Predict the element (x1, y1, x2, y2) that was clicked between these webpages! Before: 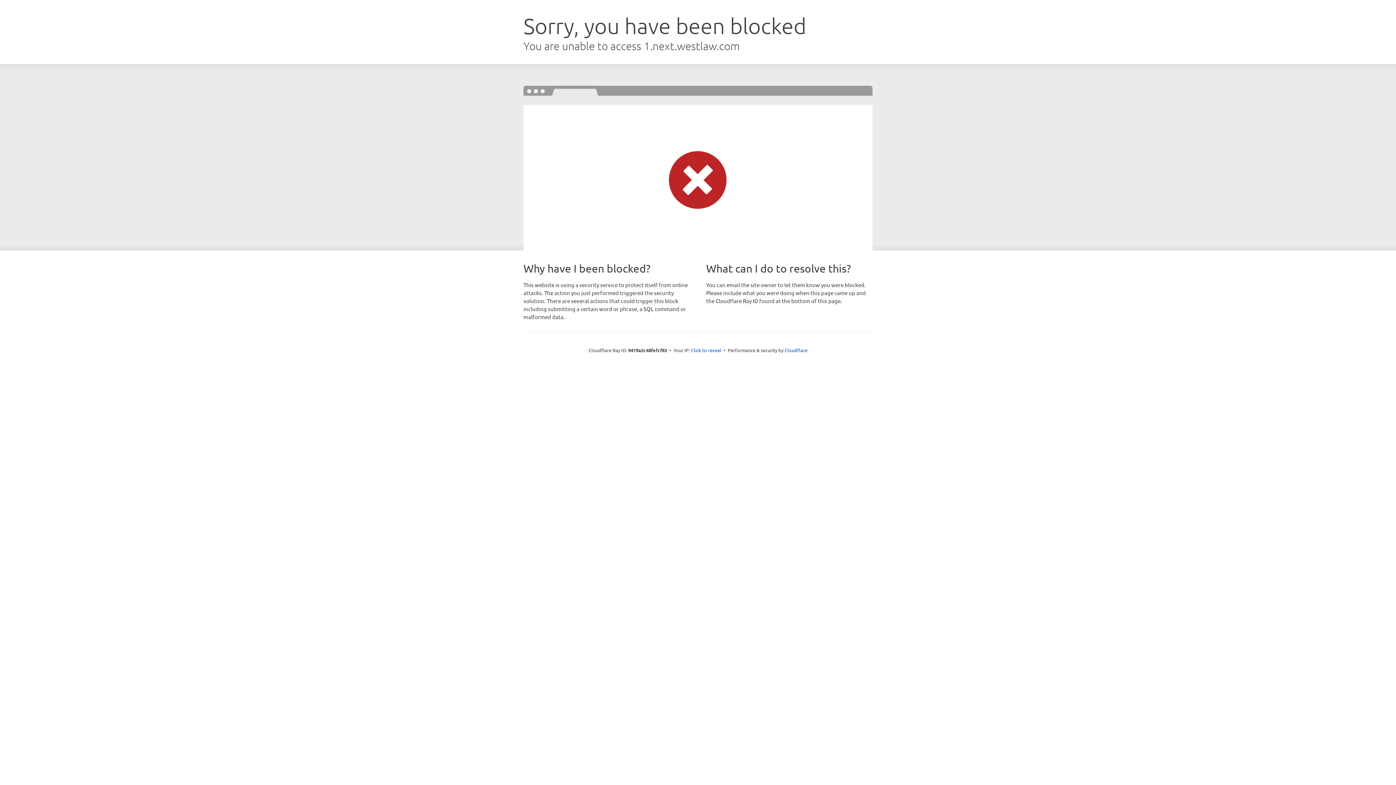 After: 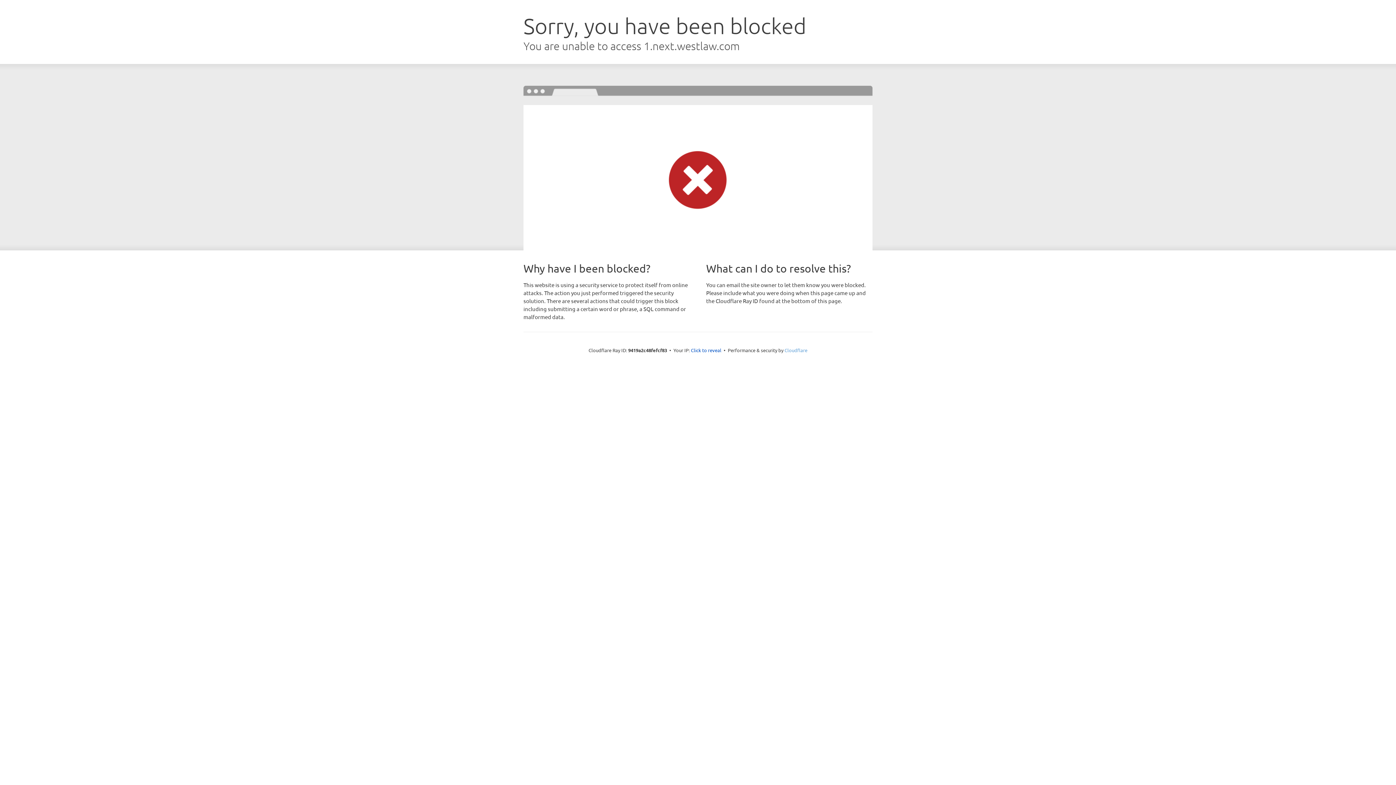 Action: bbox: (784, 347, 807, 353) label: Cloudflare